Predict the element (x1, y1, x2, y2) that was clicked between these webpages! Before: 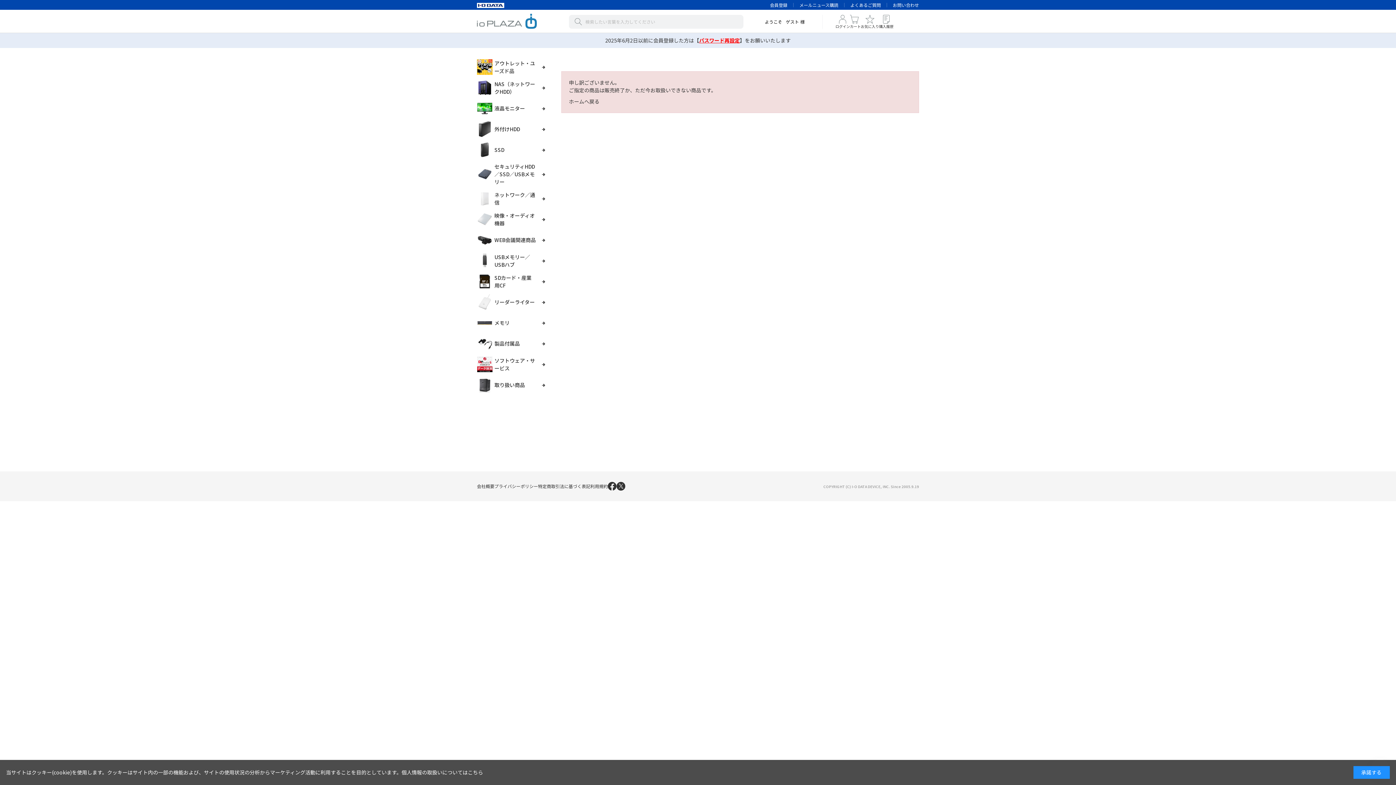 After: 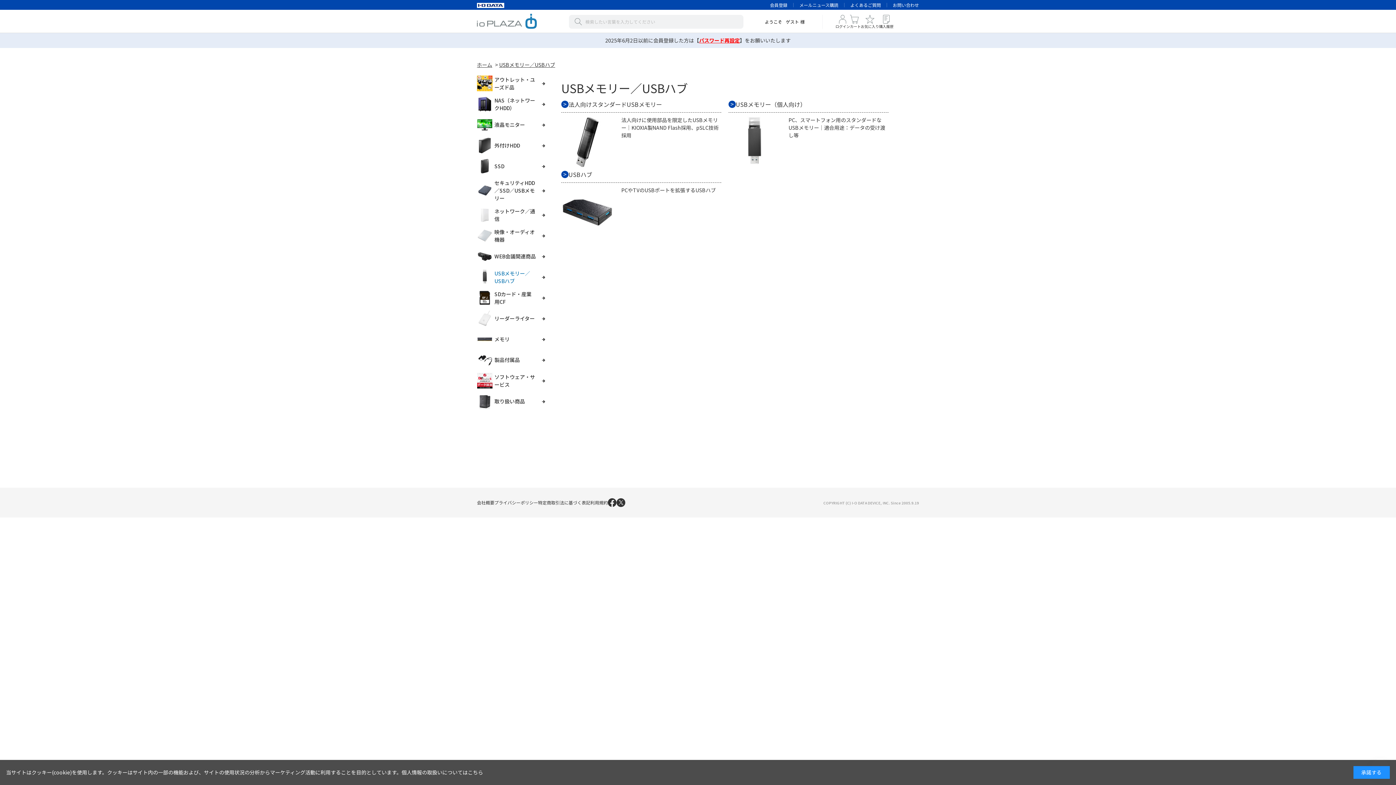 Action: bbox: (477, 250, 536, 271) label: USBメモリー／USBハブ